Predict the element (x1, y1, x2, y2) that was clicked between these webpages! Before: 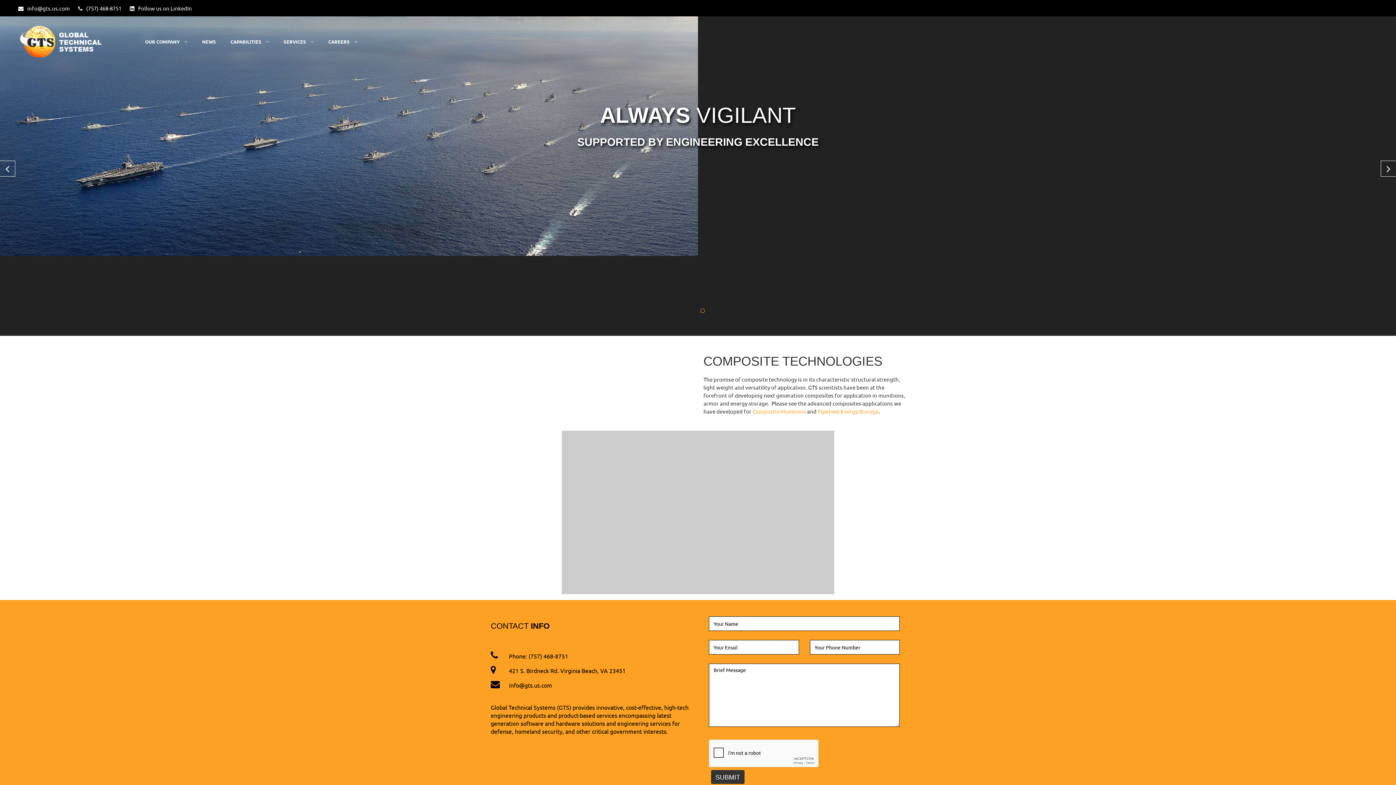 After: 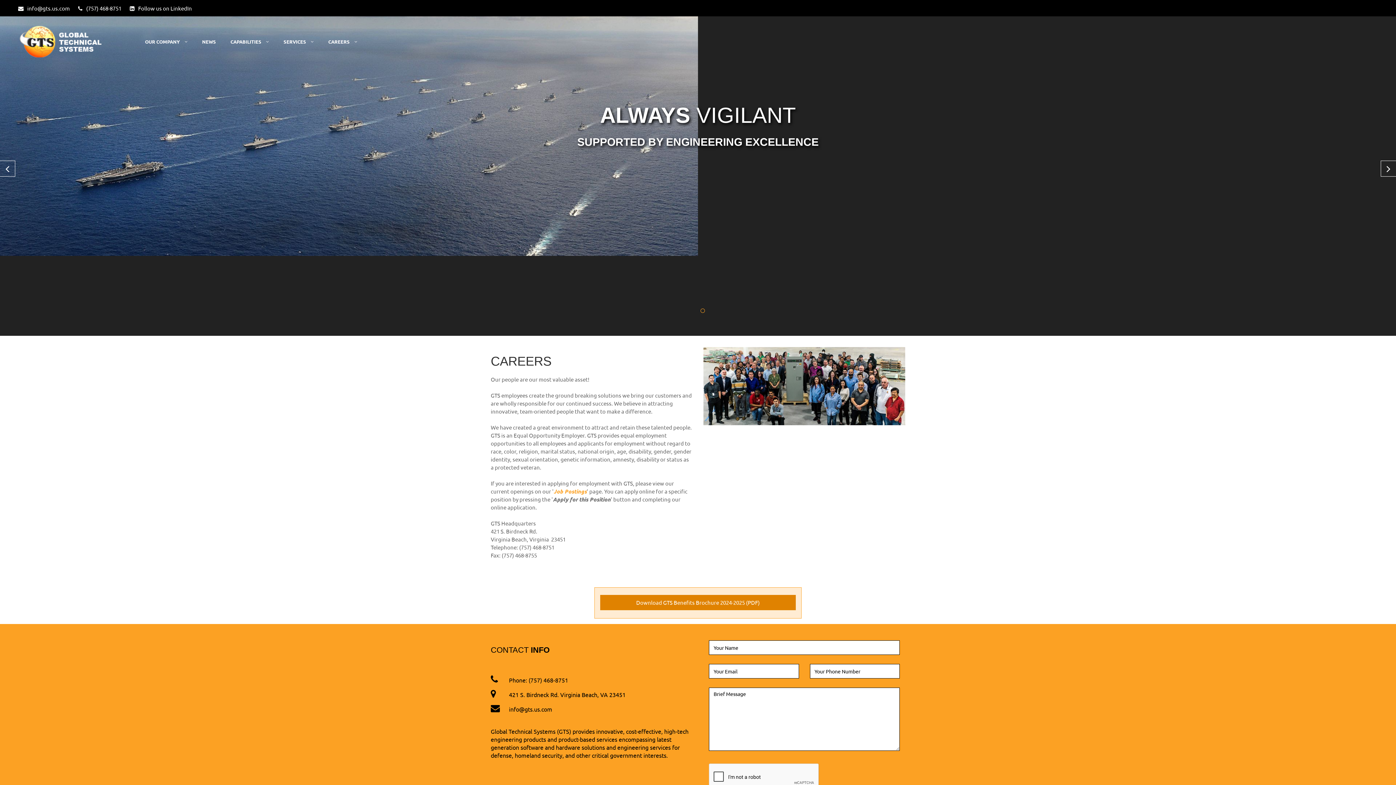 Action: bbox: (322, 32, 357, 50) label: CAREERS 